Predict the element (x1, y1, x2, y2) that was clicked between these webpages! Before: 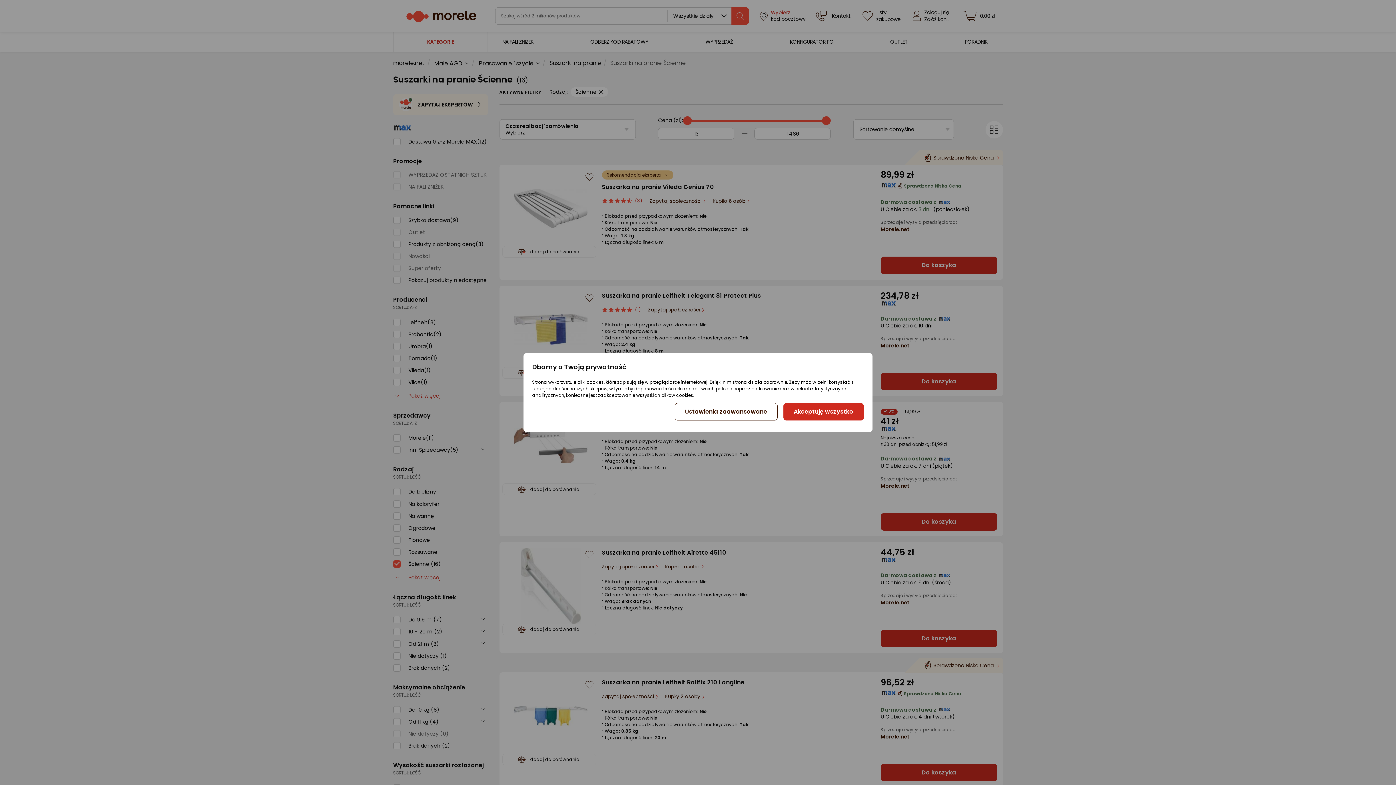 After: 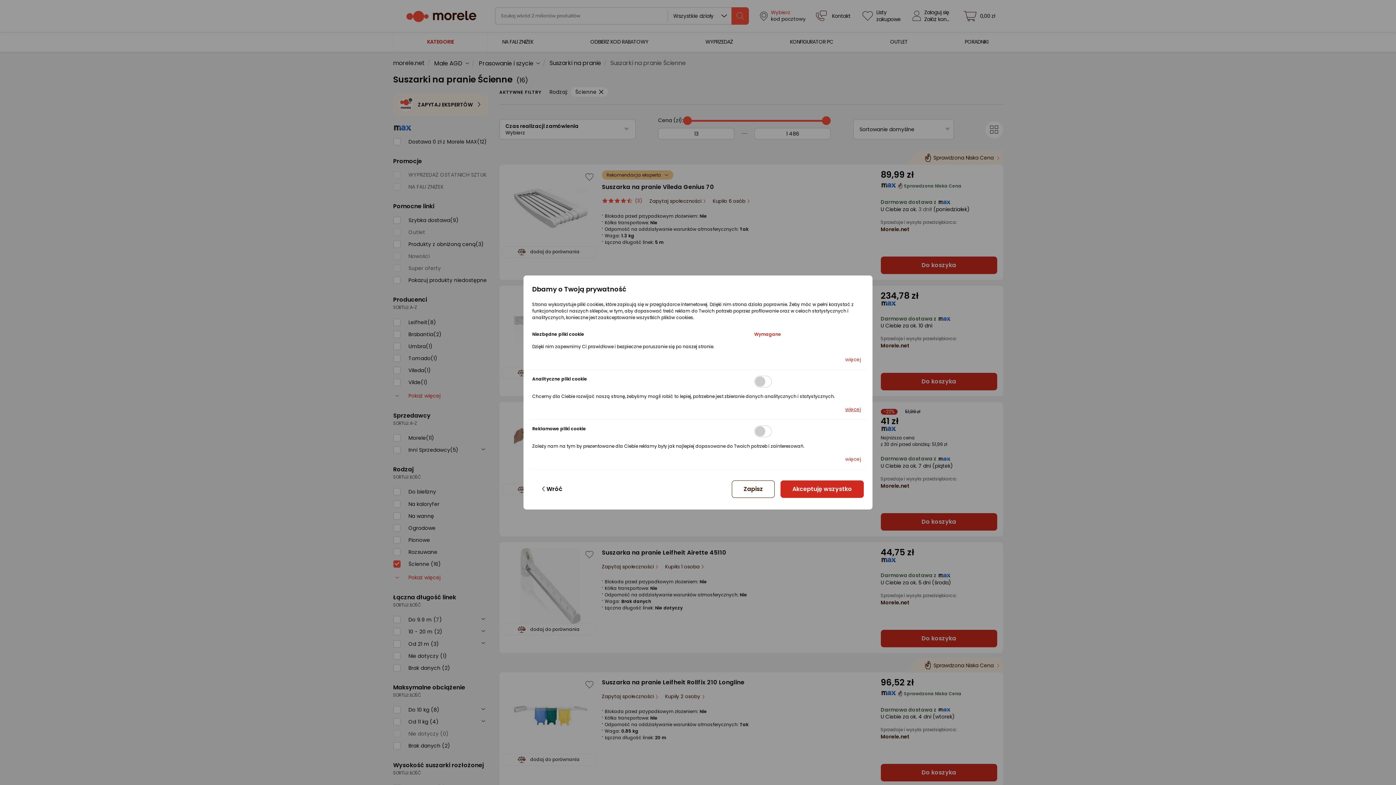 Action: bbox: (674, 403, 777, 420) label: Ustawienia zaawansowane